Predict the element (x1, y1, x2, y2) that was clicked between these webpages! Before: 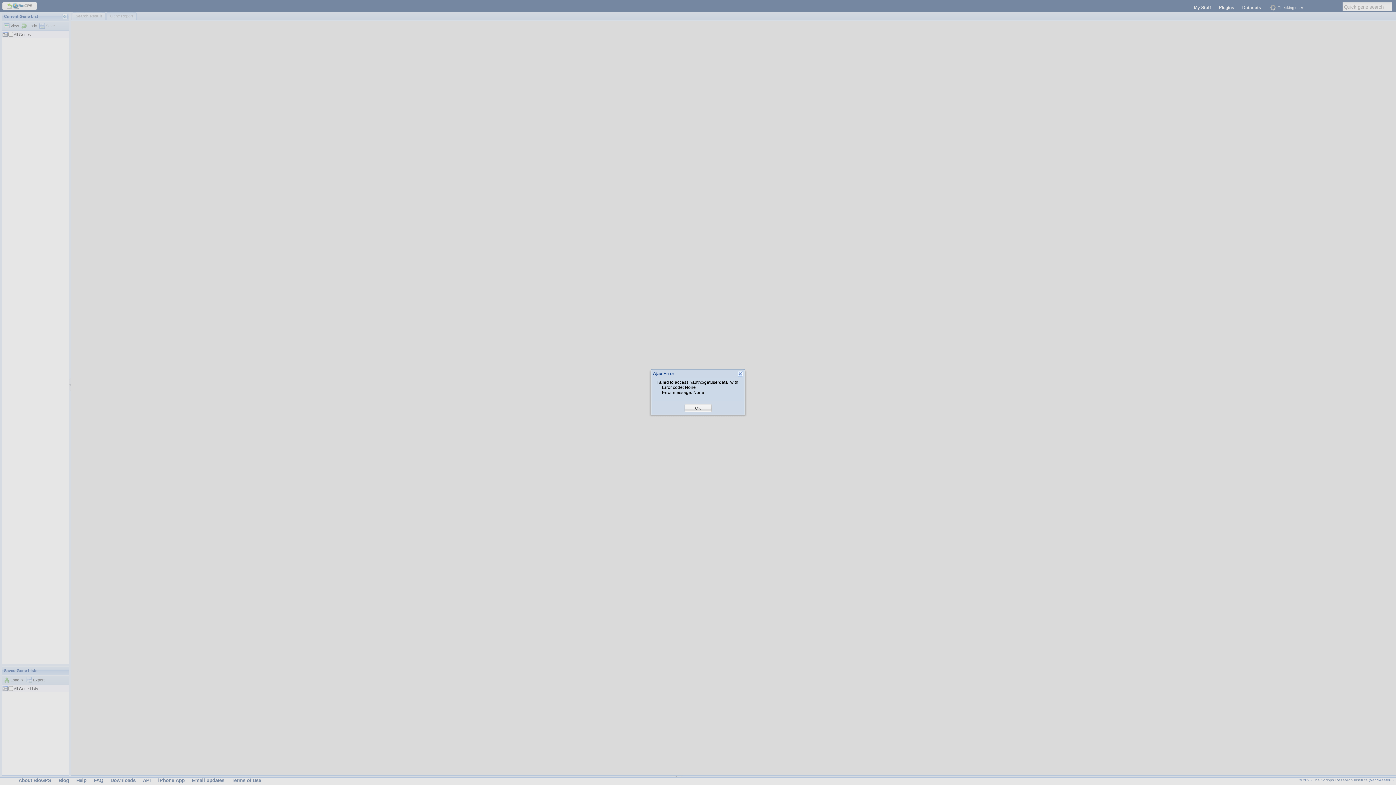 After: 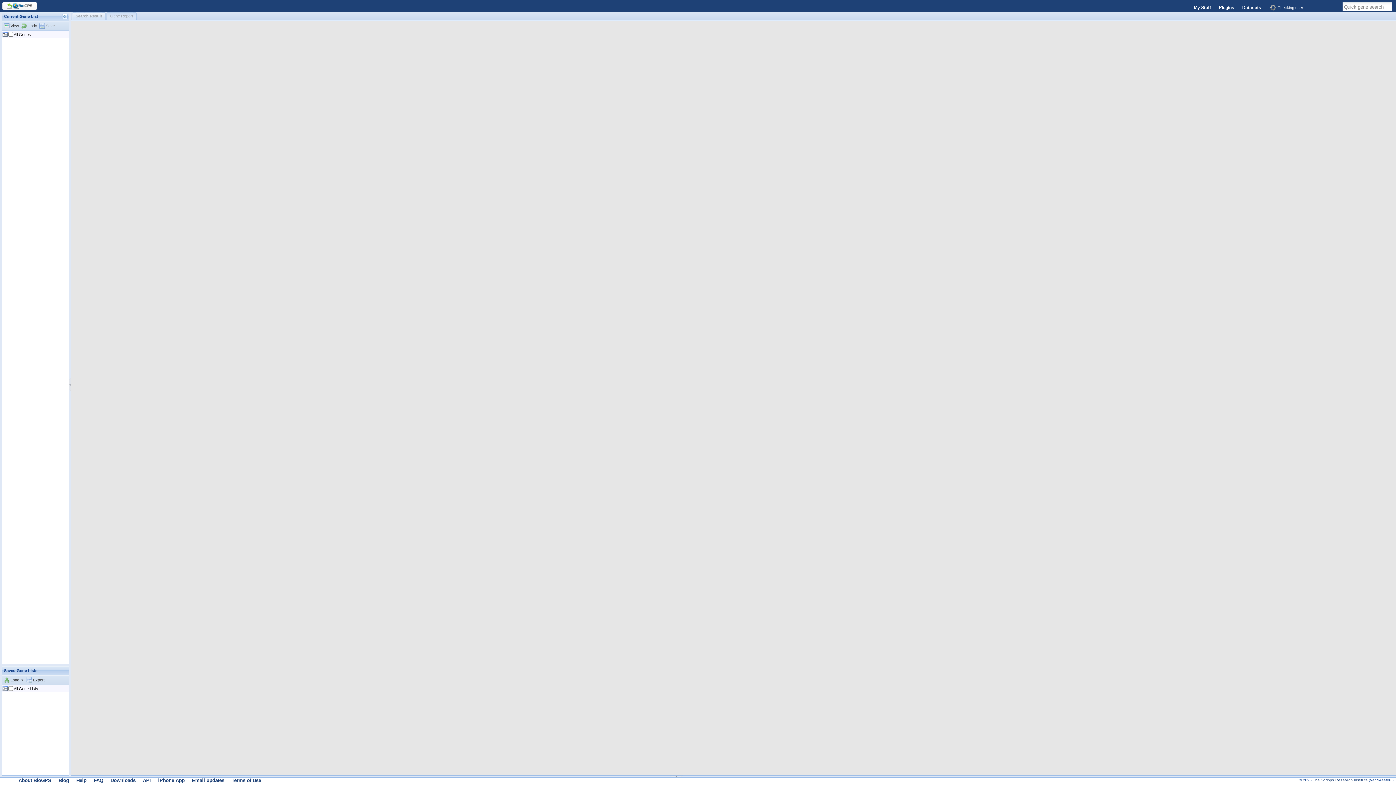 Action: bbox: (695, 405, 701, 411) label: OK